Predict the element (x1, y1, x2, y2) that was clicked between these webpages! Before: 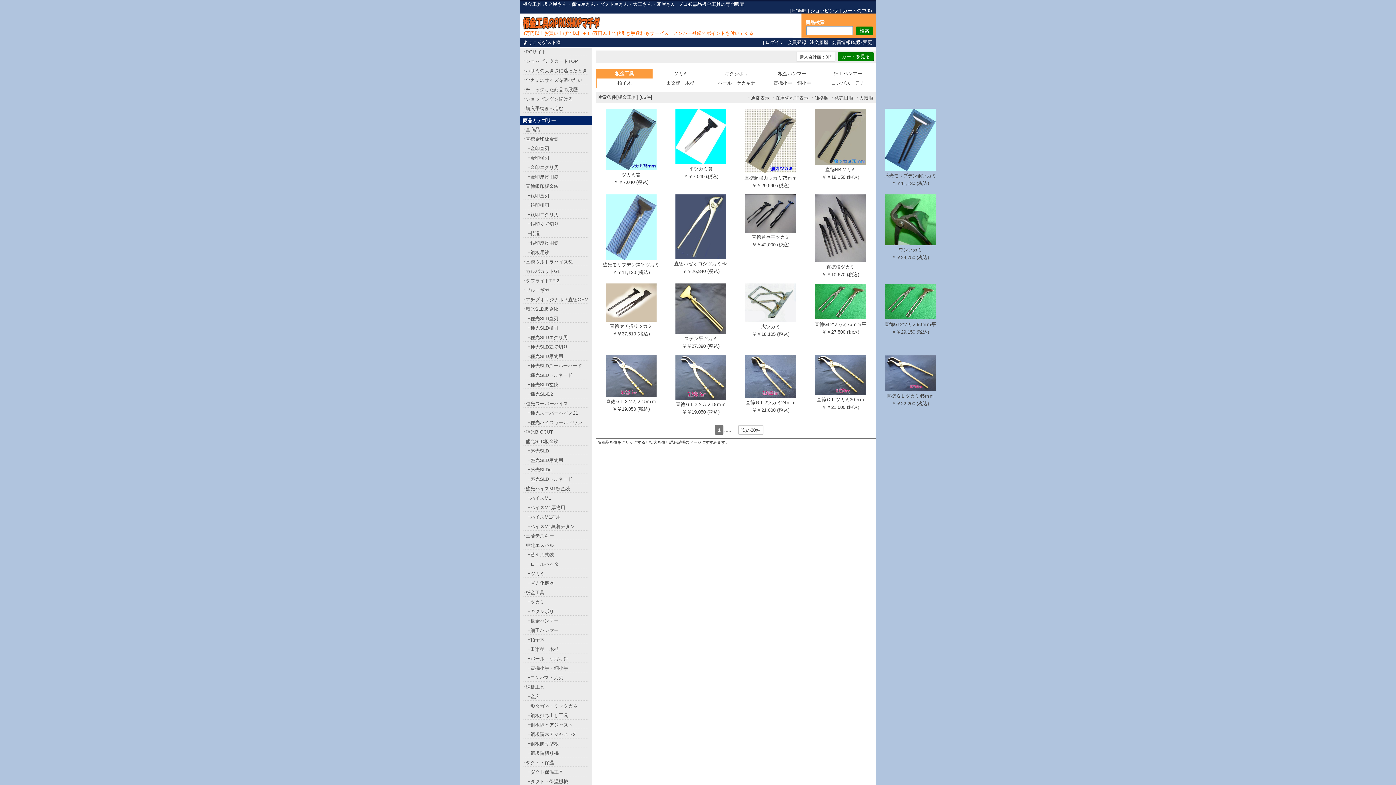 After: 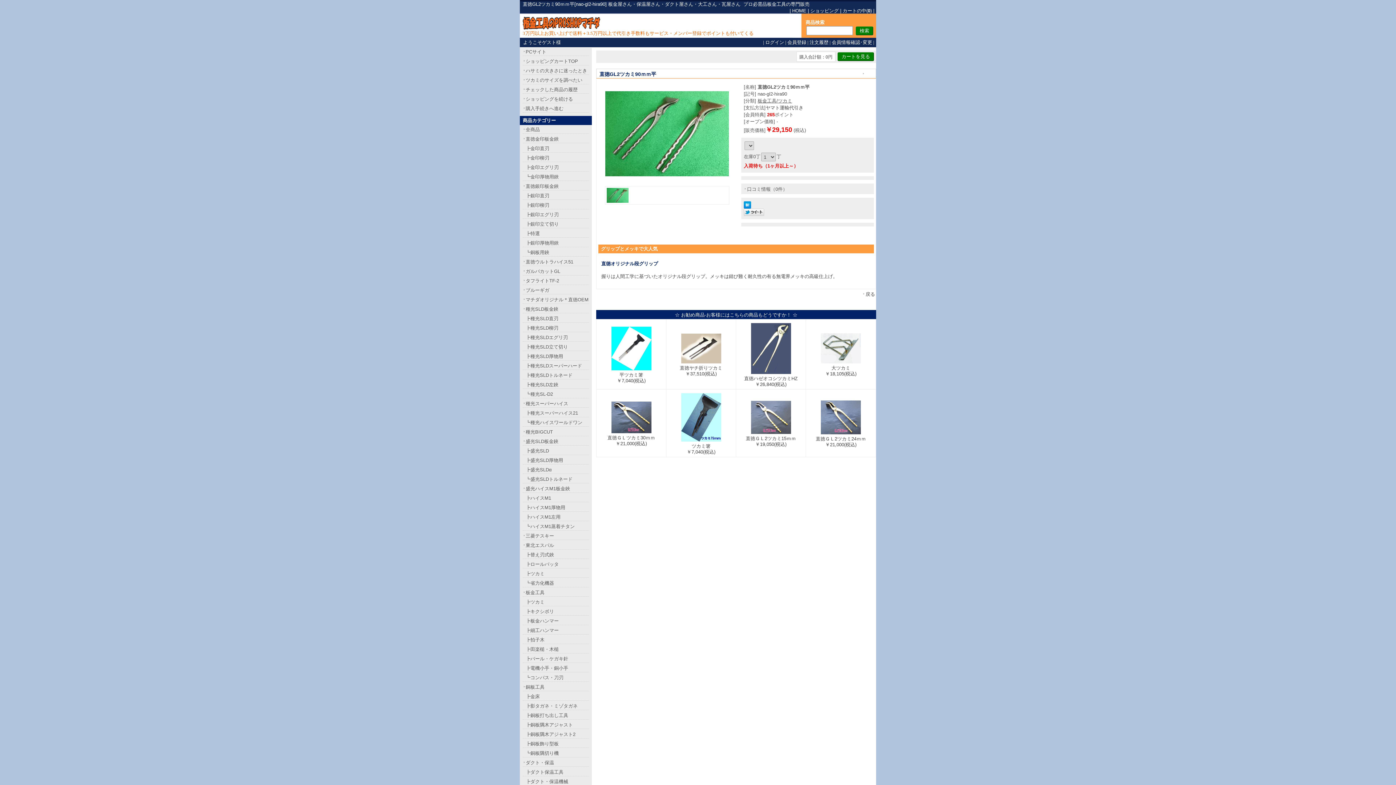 Action: bbox: (885, 313, 936, 319)